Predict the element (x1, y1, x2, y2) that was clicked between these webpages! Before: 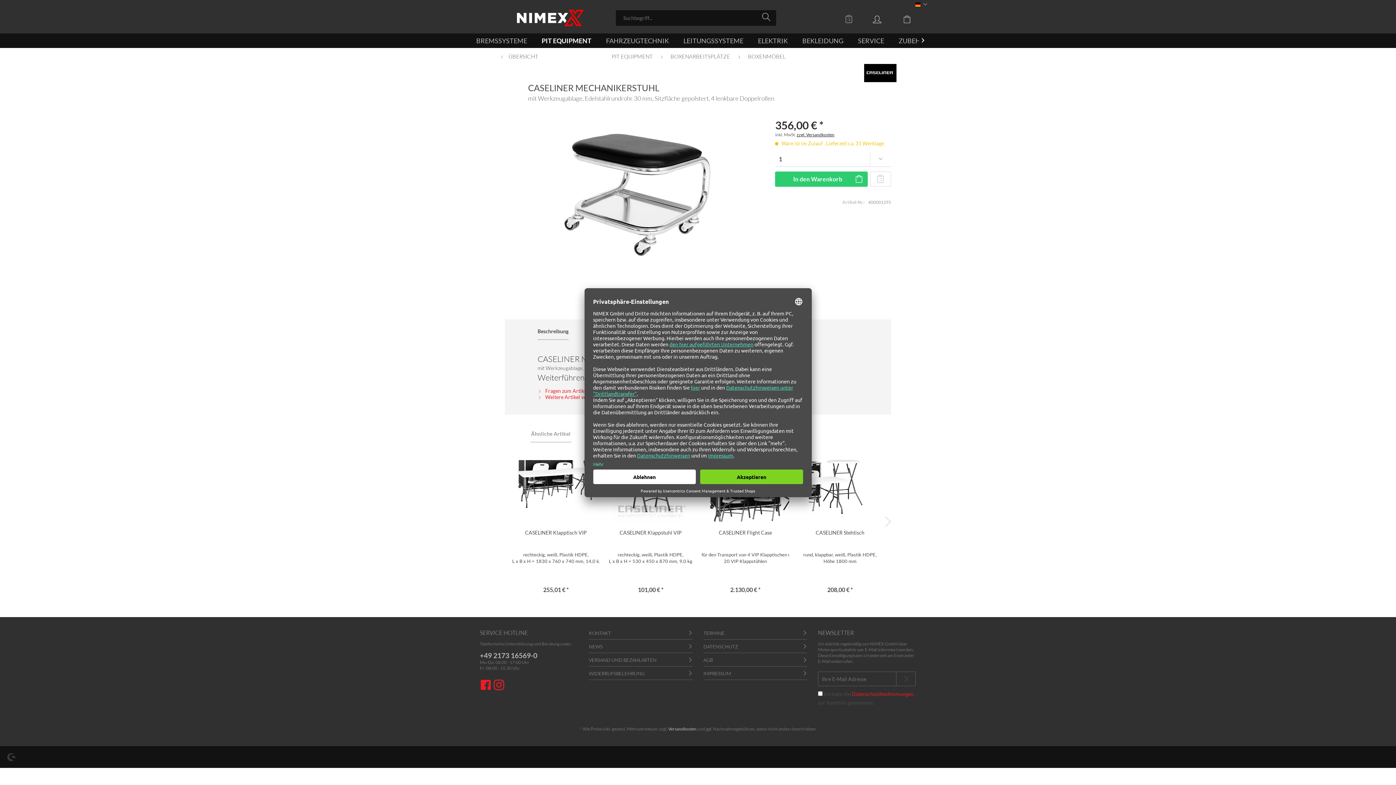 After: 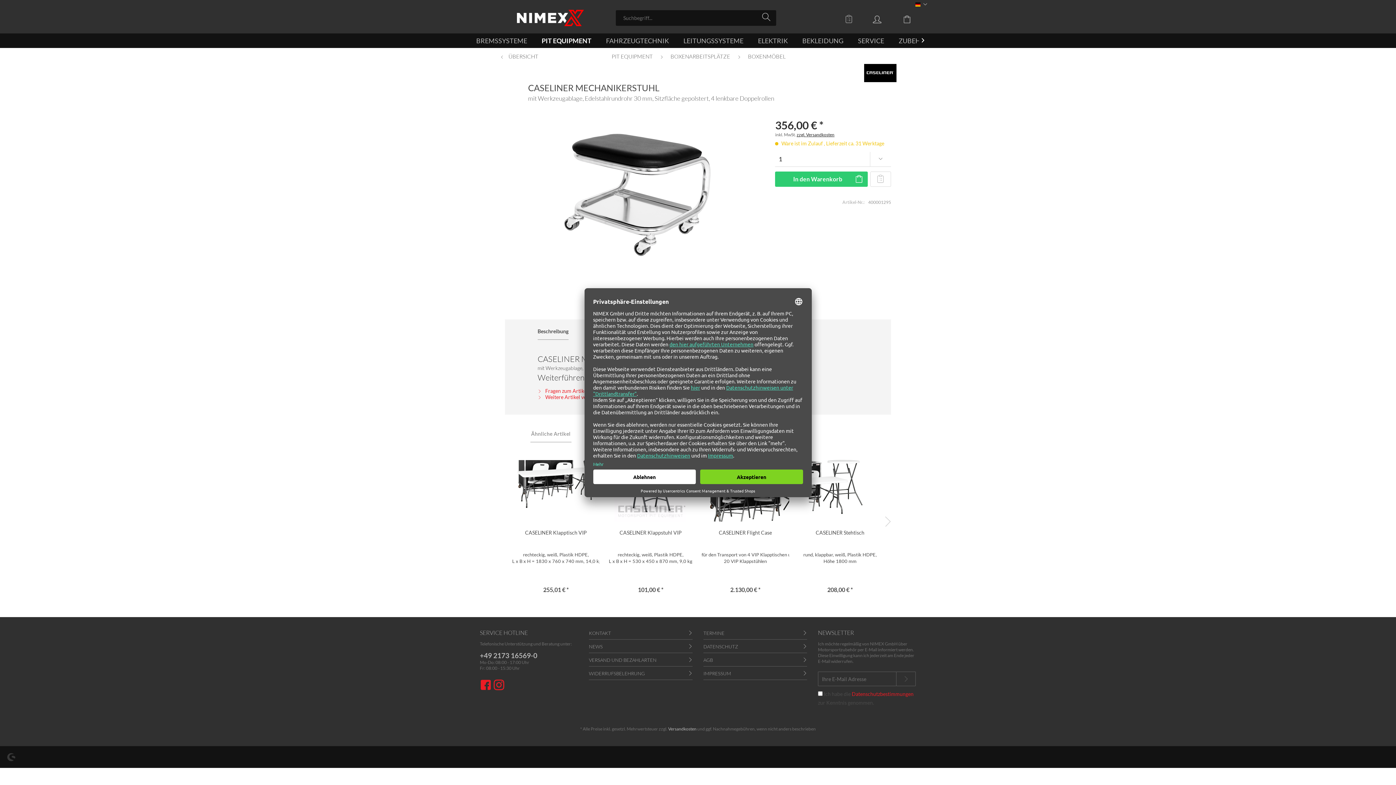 Action: bbox: (493, 678, 504, 693)